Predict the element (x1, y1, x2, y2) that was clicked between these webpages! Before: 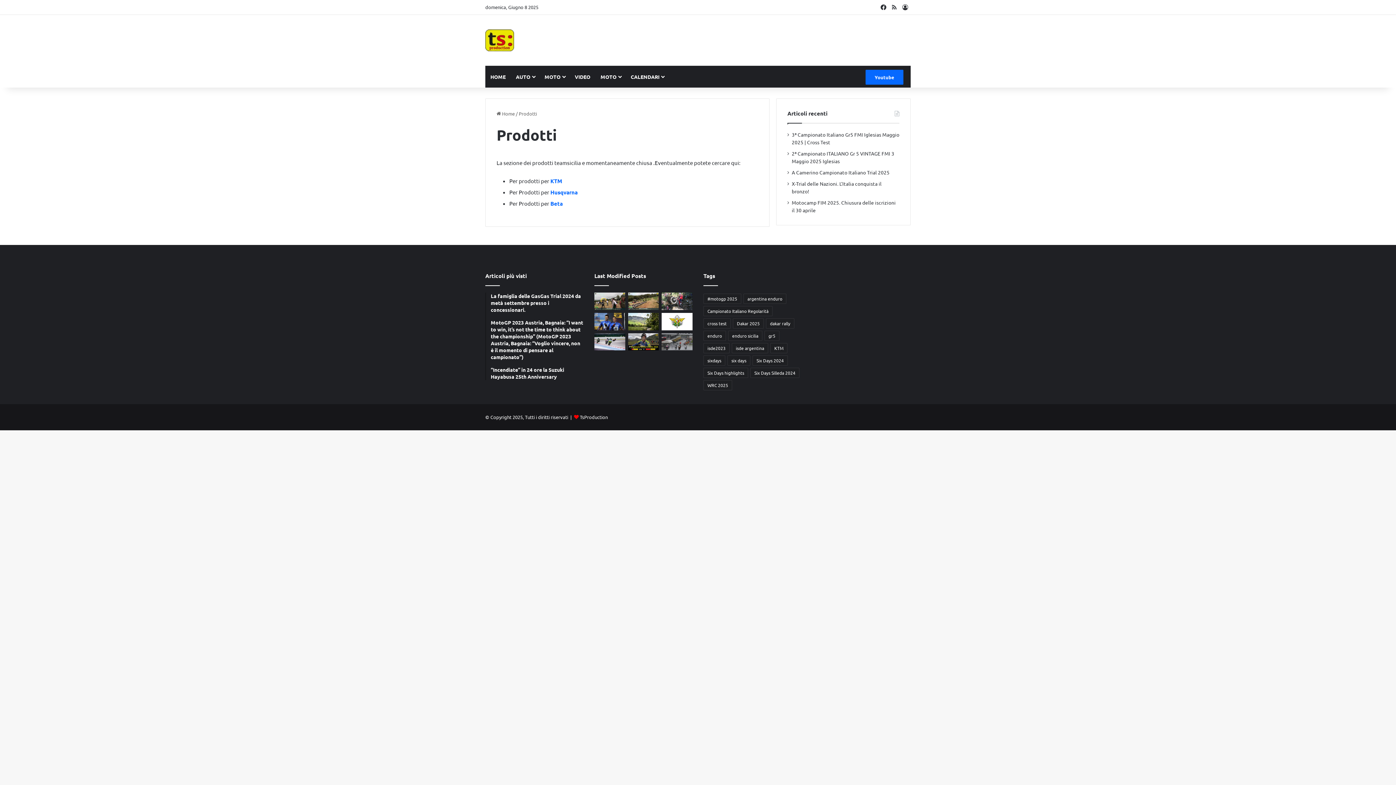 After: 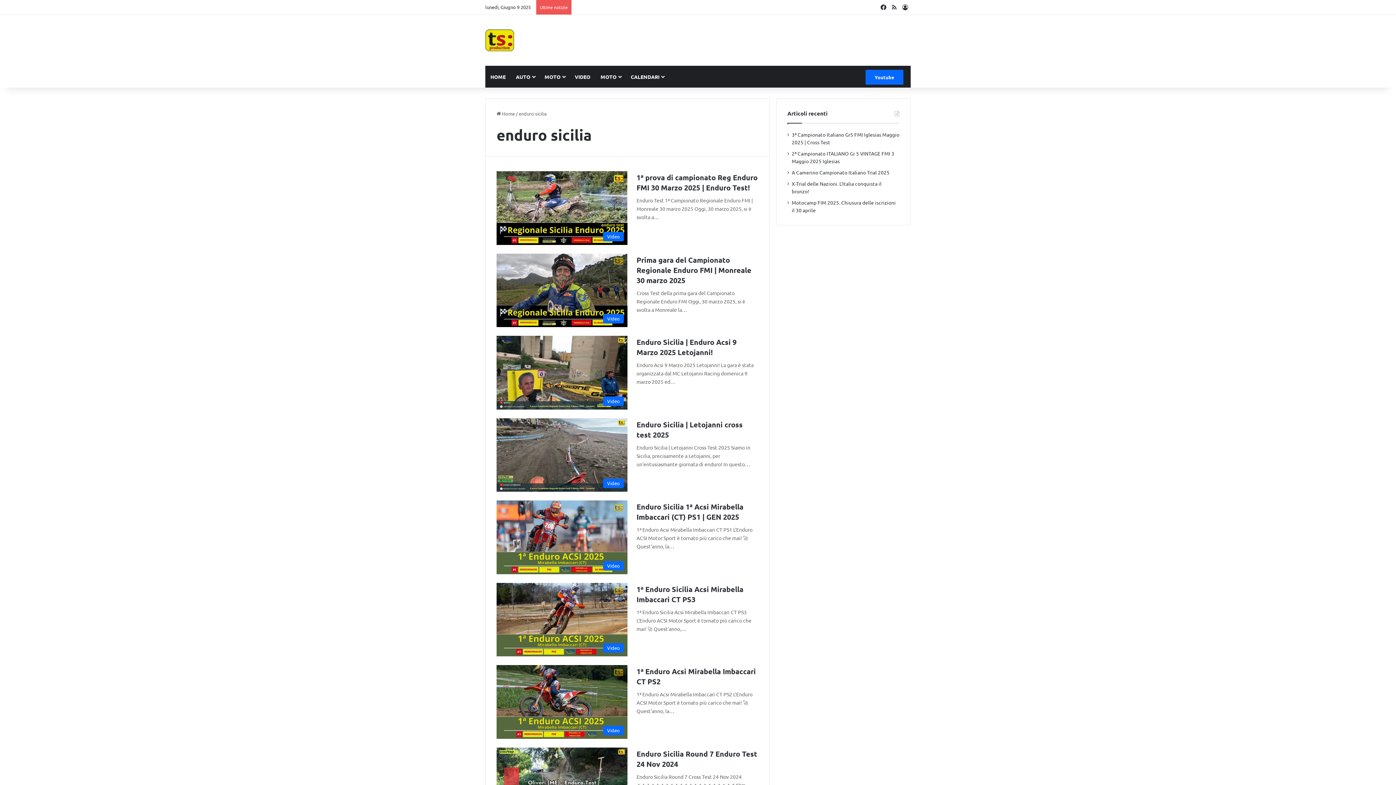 Action: bbox: (728, 330, 762, 341) label: enduro sicilia (10 elementi)